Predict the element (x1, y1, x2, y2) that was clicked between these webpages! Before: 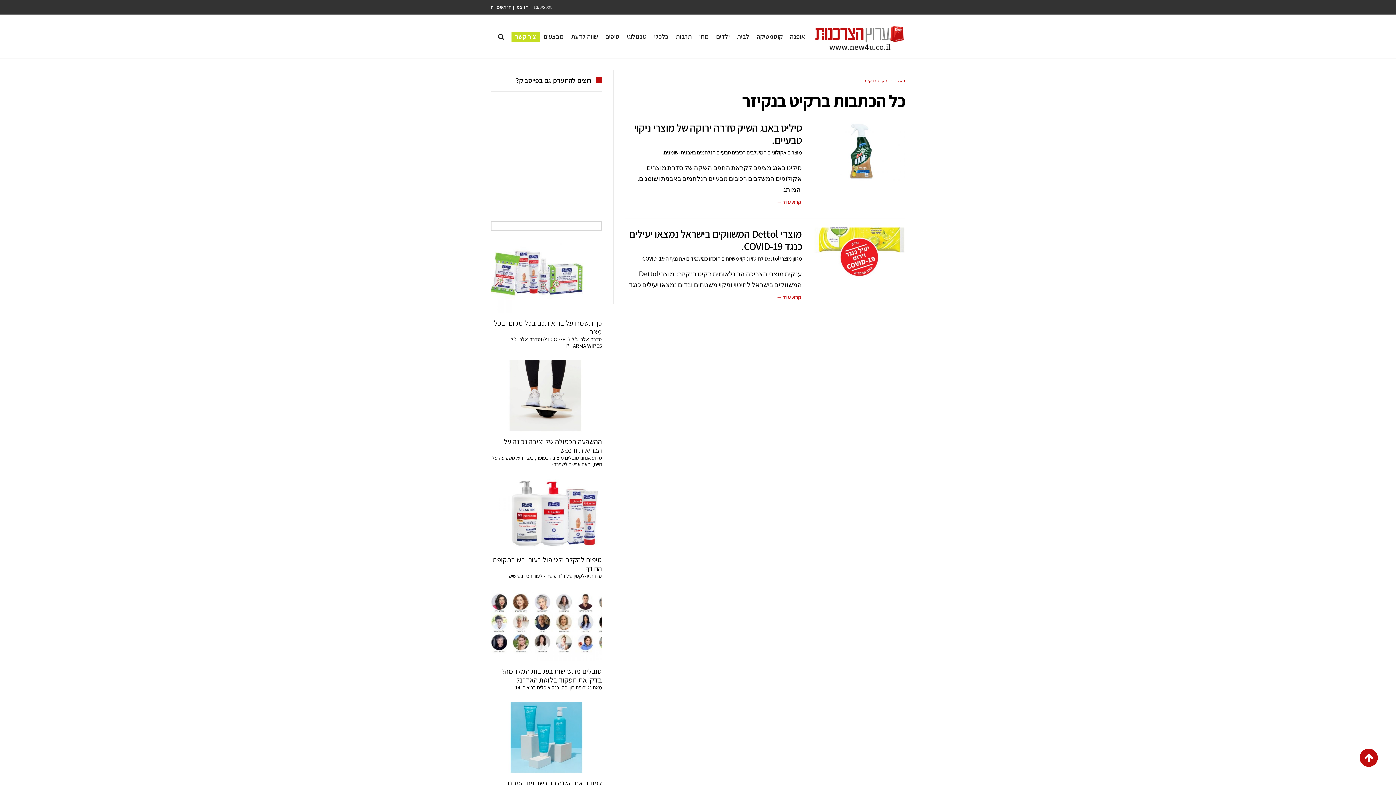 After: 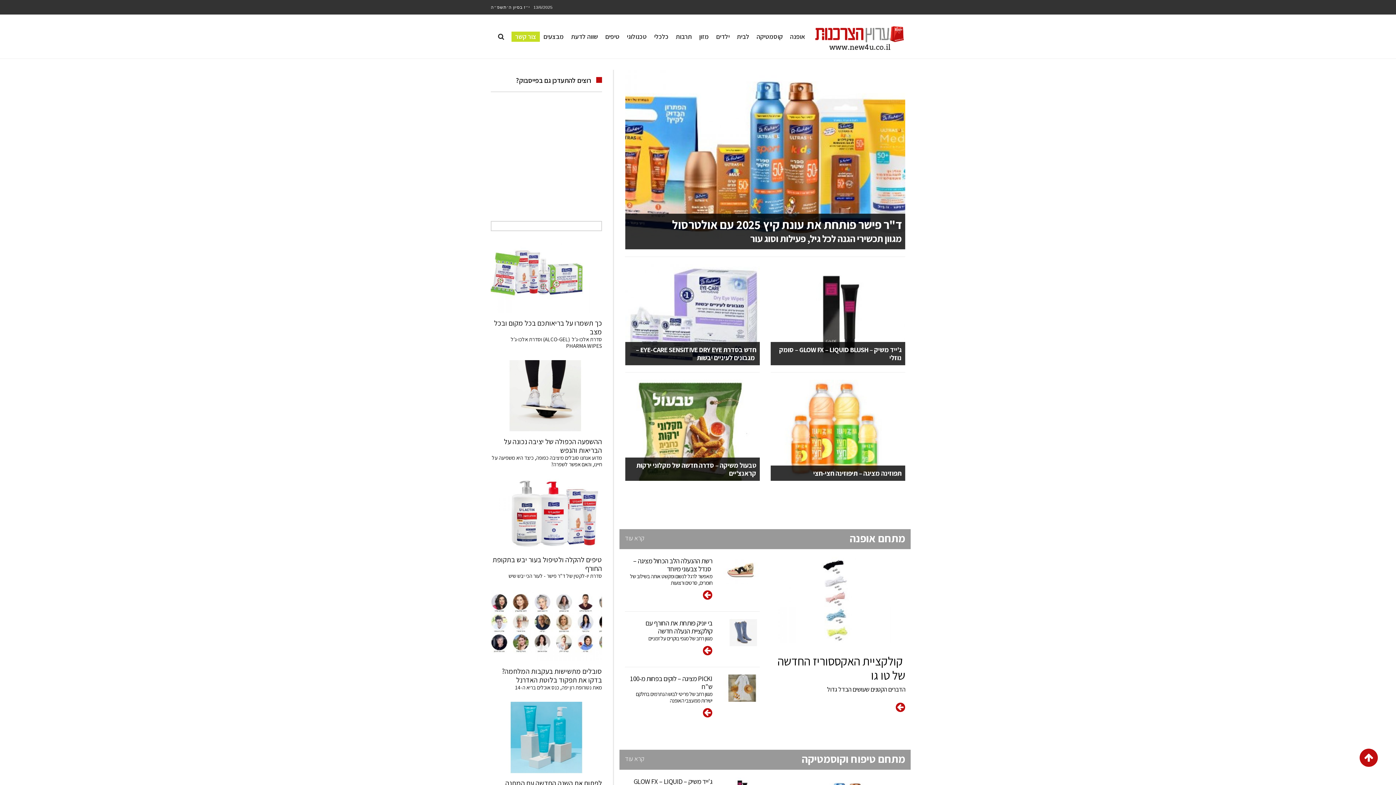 Action: label: ראשי bbox: (895, 77, 905, 83)